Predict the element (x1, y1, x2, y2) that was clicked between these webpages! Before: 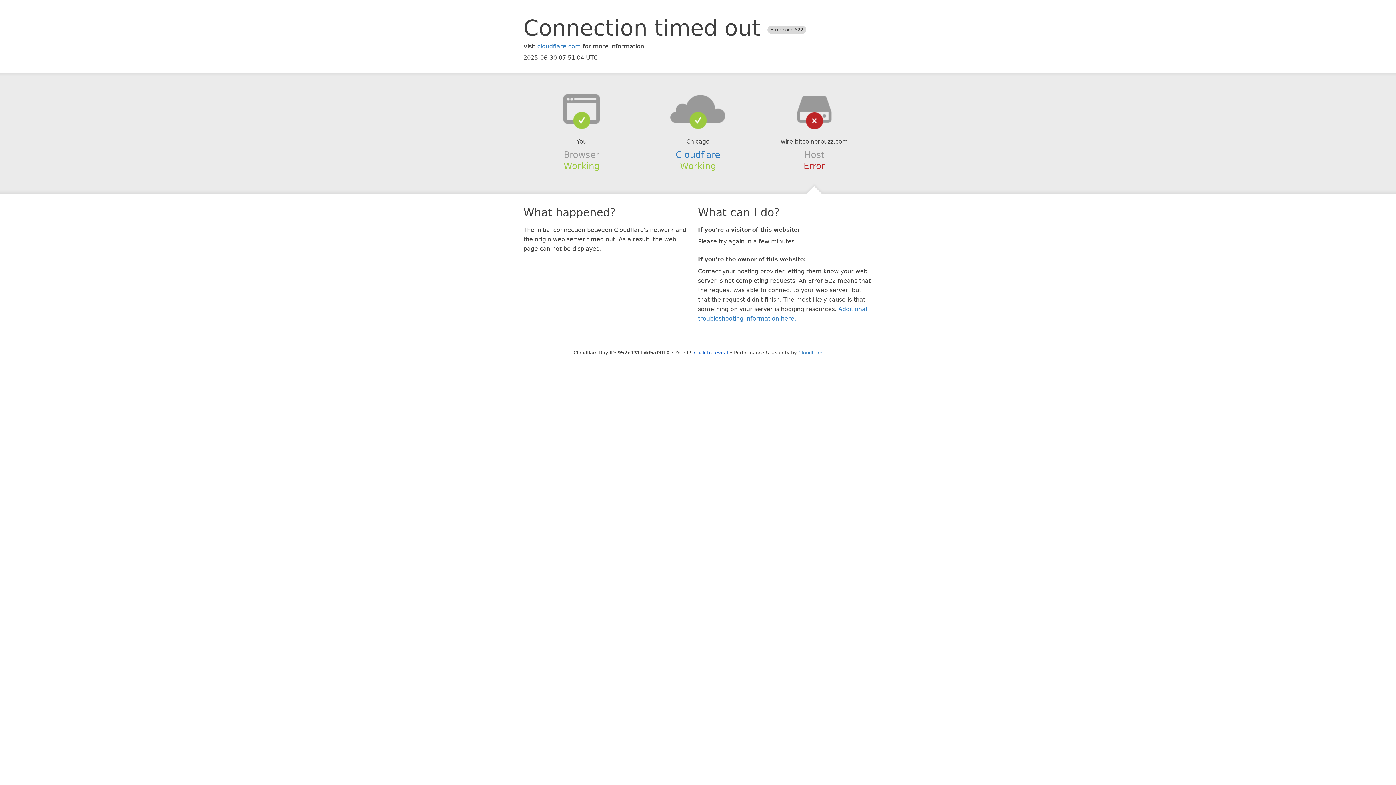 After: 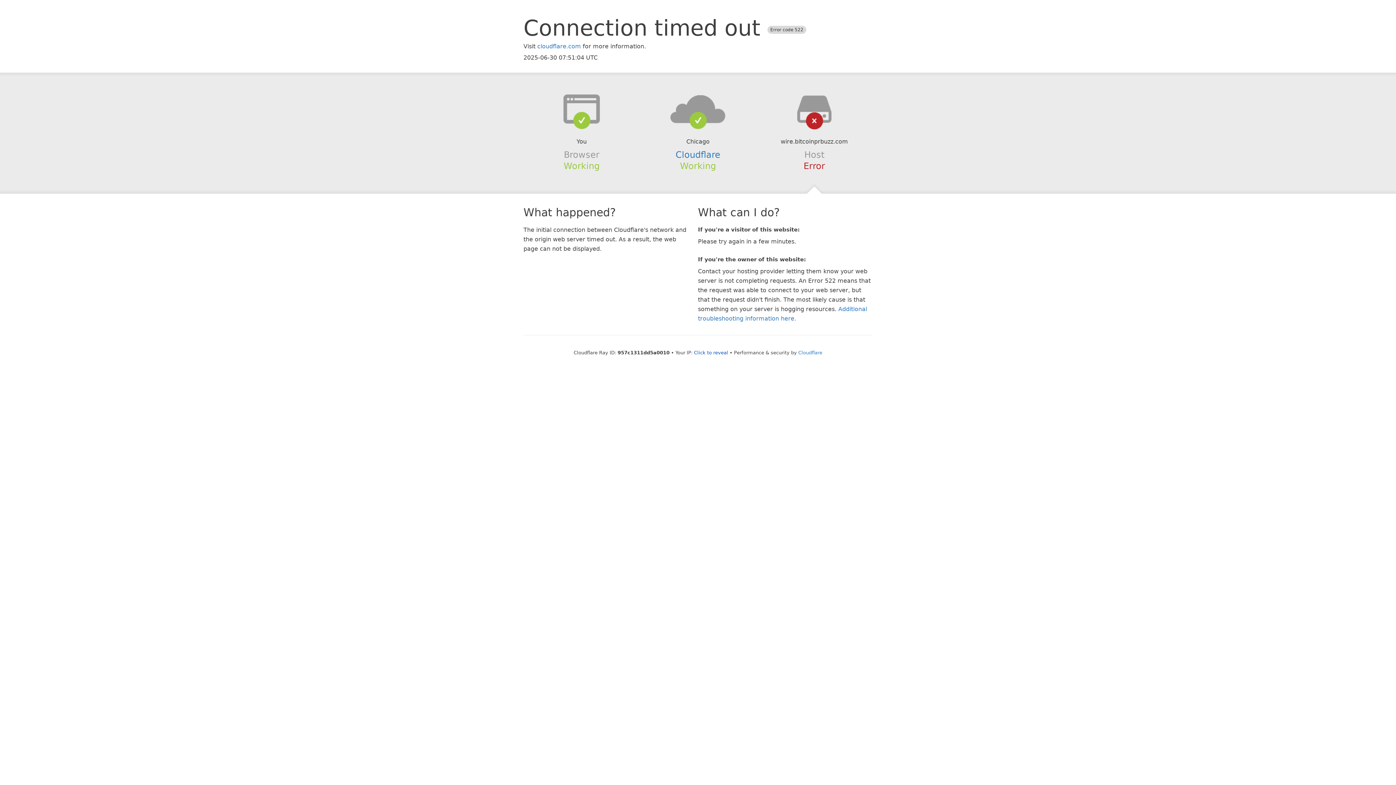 Action: bbox: (639, 94, 756, 123)